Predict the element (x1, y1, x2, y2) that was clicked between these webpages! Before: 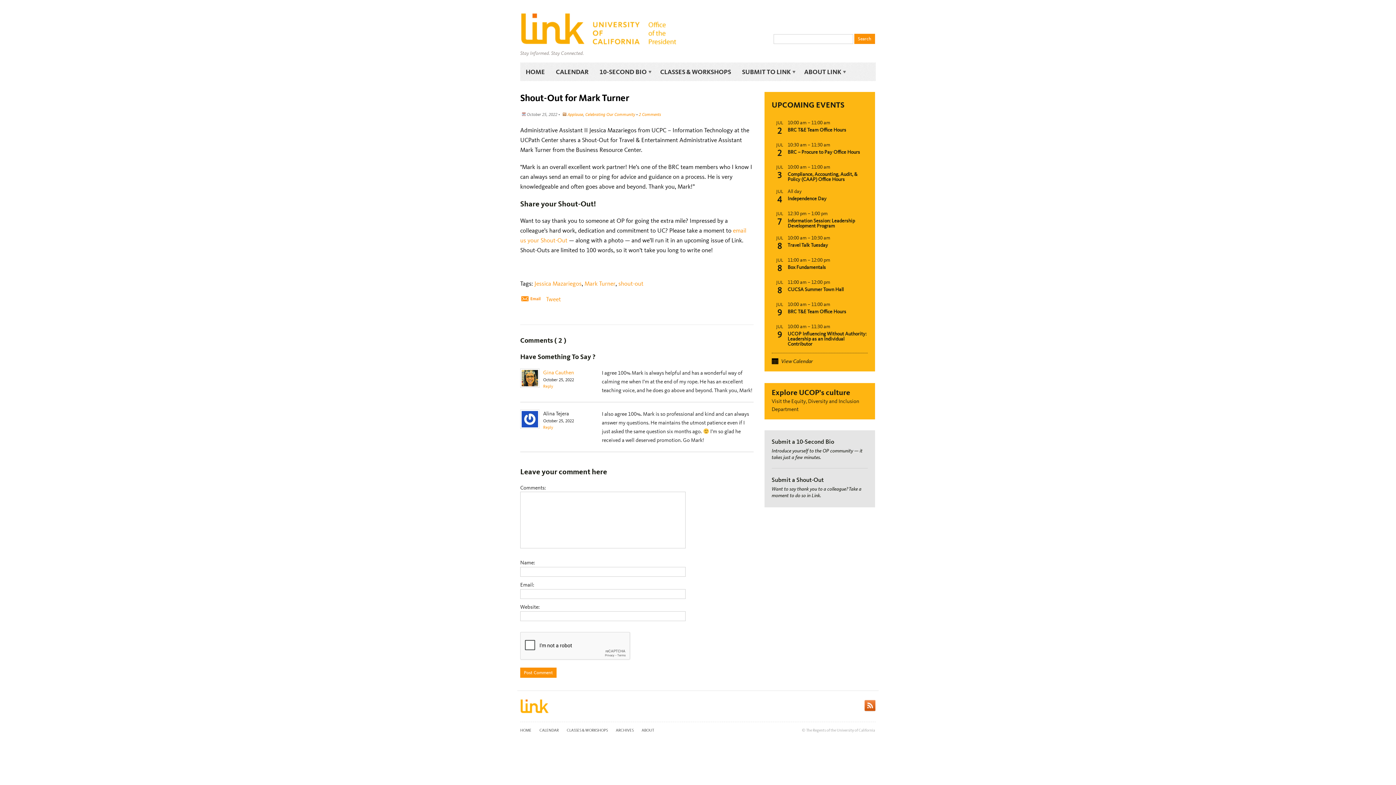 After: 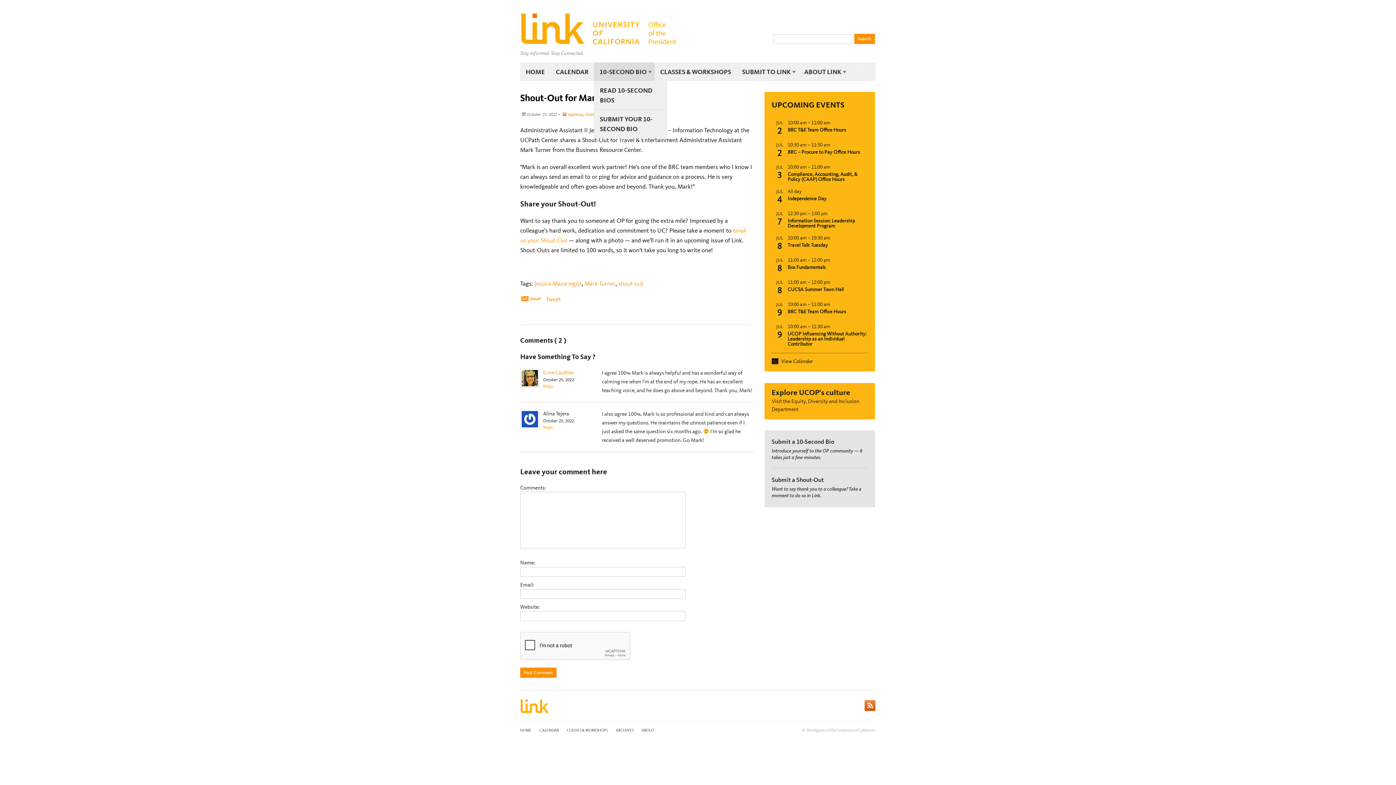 Action: label: 10-SECOND BIO
» bbox: (594, 62, 654, 81)